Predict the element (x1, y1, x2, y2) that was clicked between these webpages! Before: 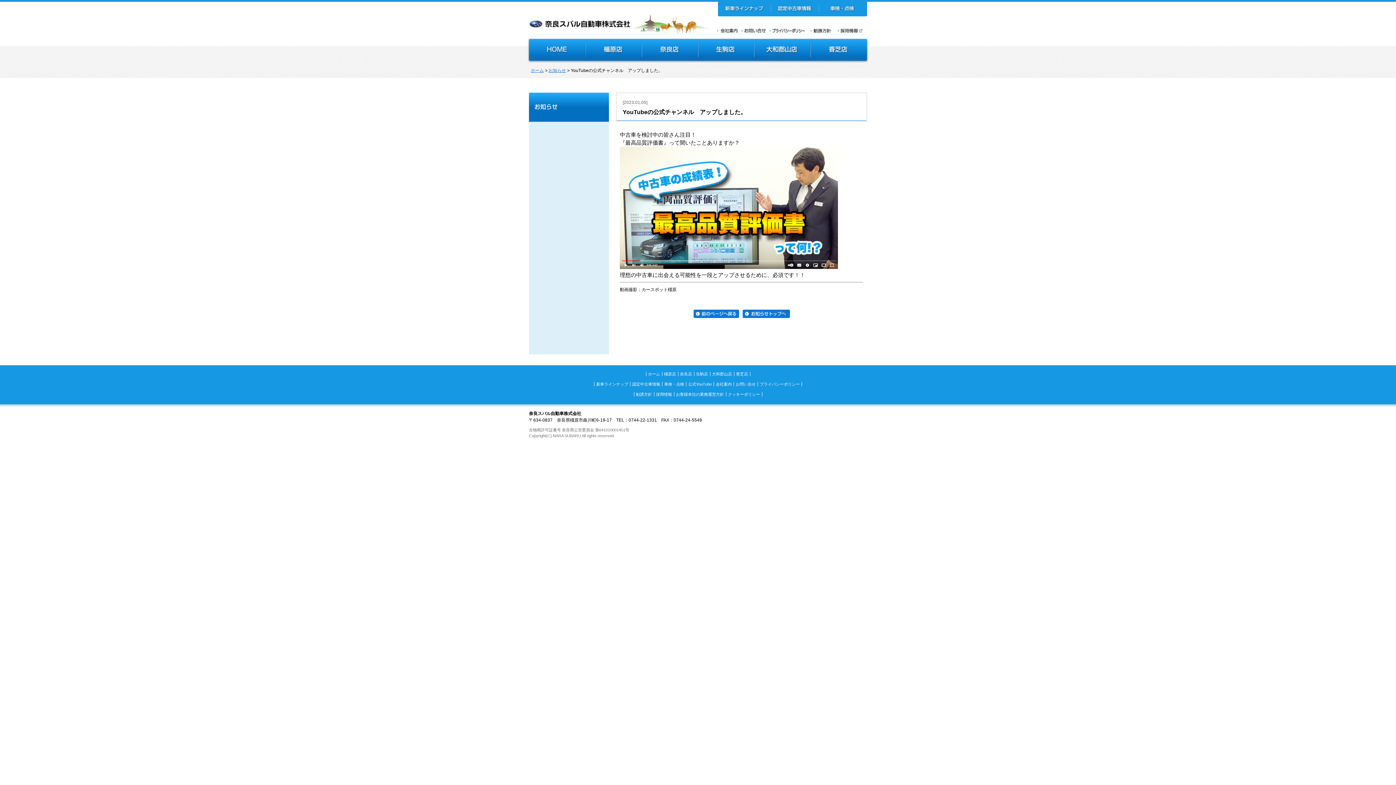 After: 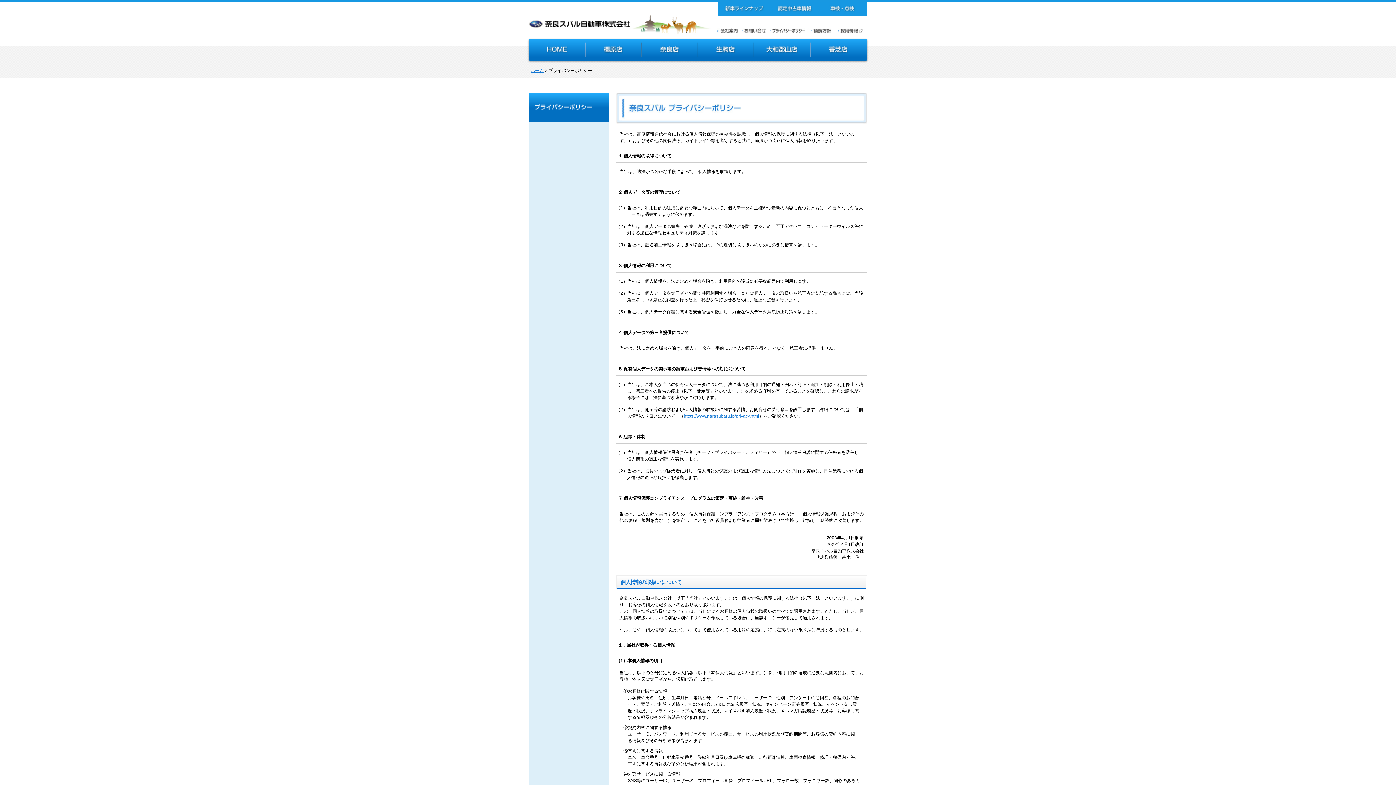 Action: label: プライバシーポリシー bbox: (760, 382, 800, 386)